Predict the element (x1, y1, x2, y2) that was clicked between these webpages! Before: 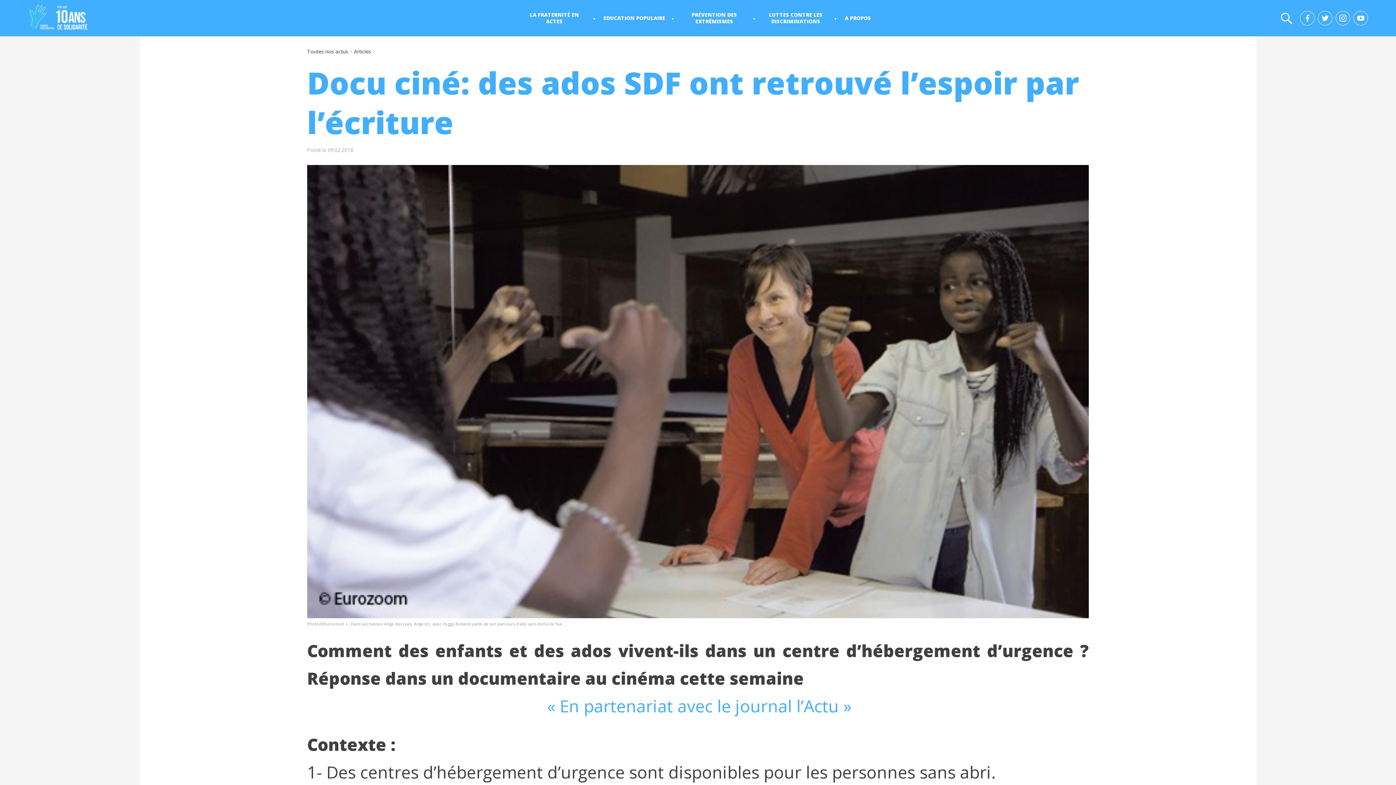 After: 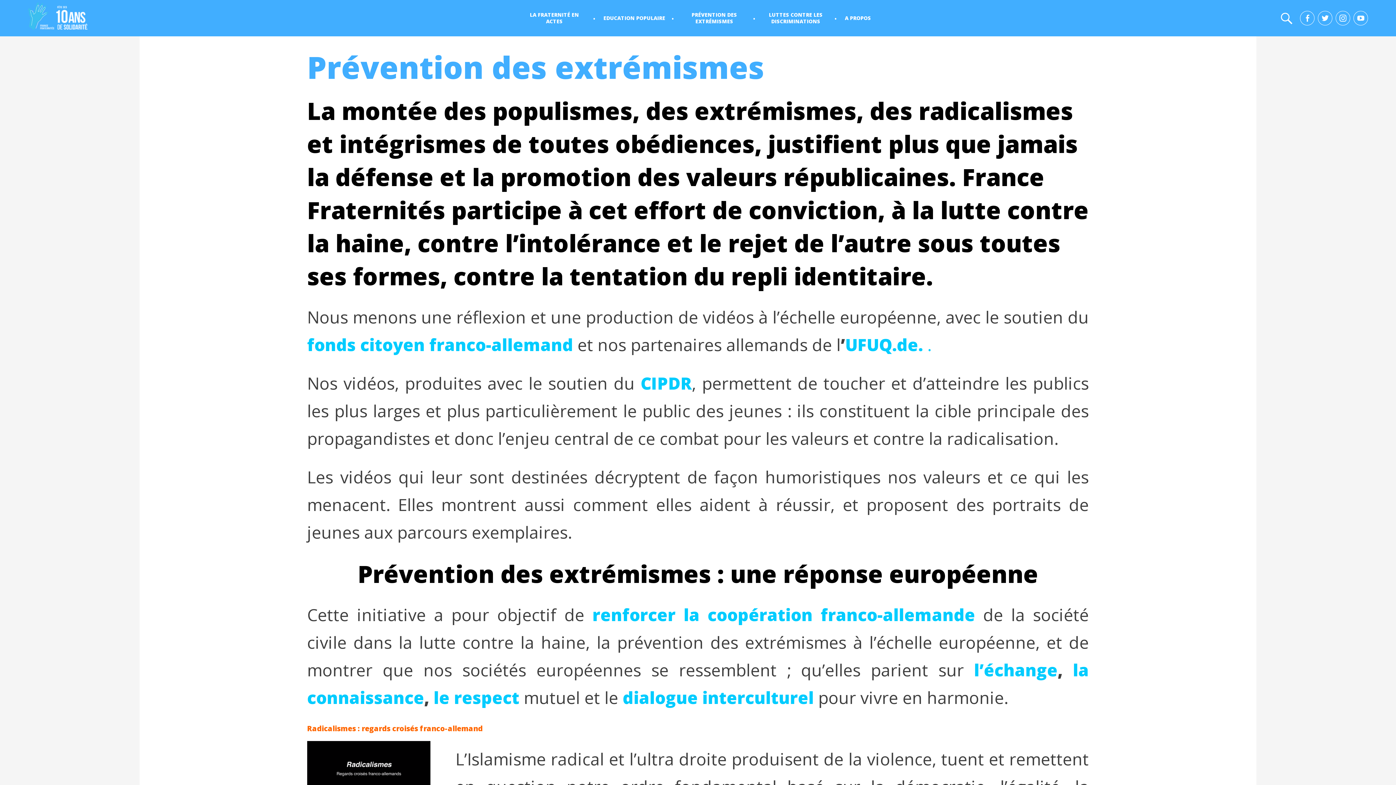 Action: bbox: (681, 10, 750, 25) label: PRÉVENTION DES EXTRÉMISMES